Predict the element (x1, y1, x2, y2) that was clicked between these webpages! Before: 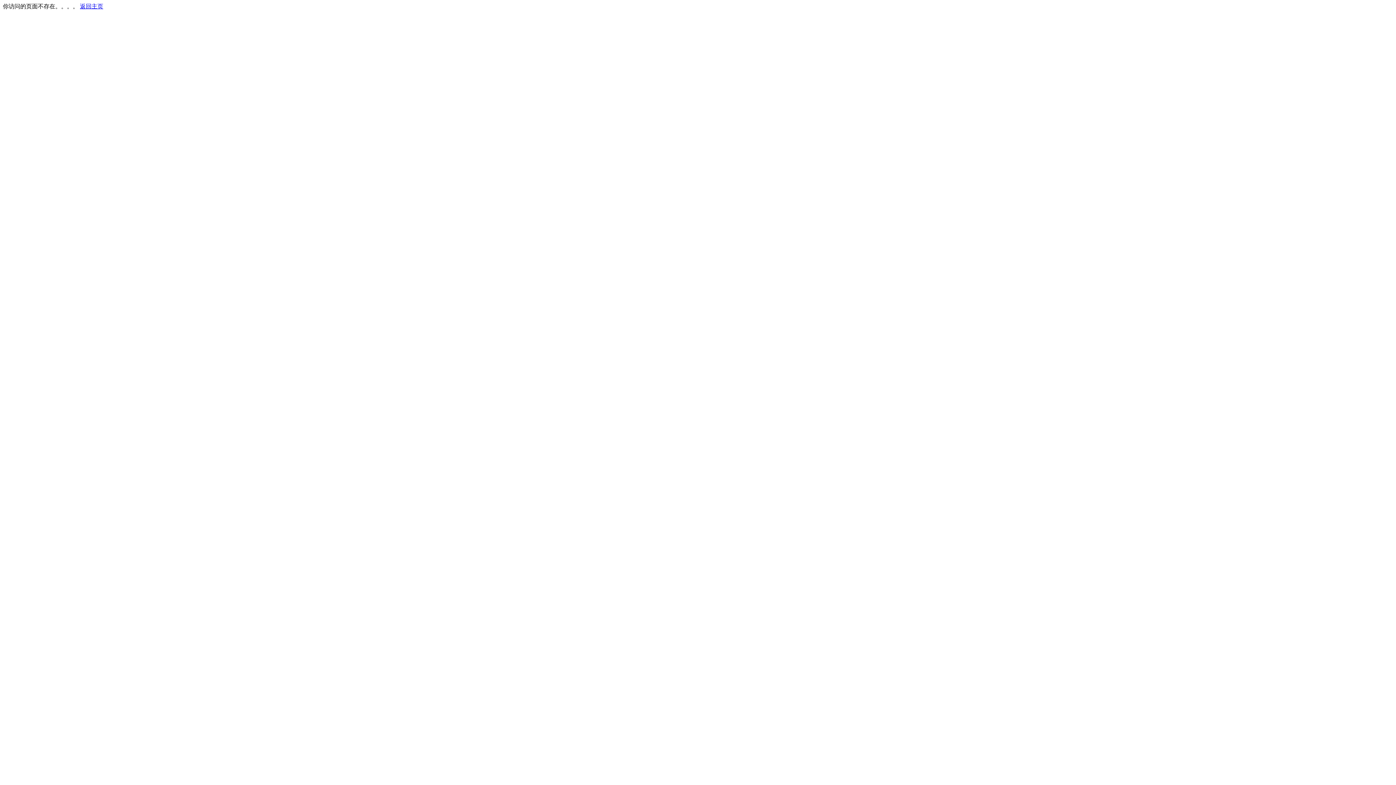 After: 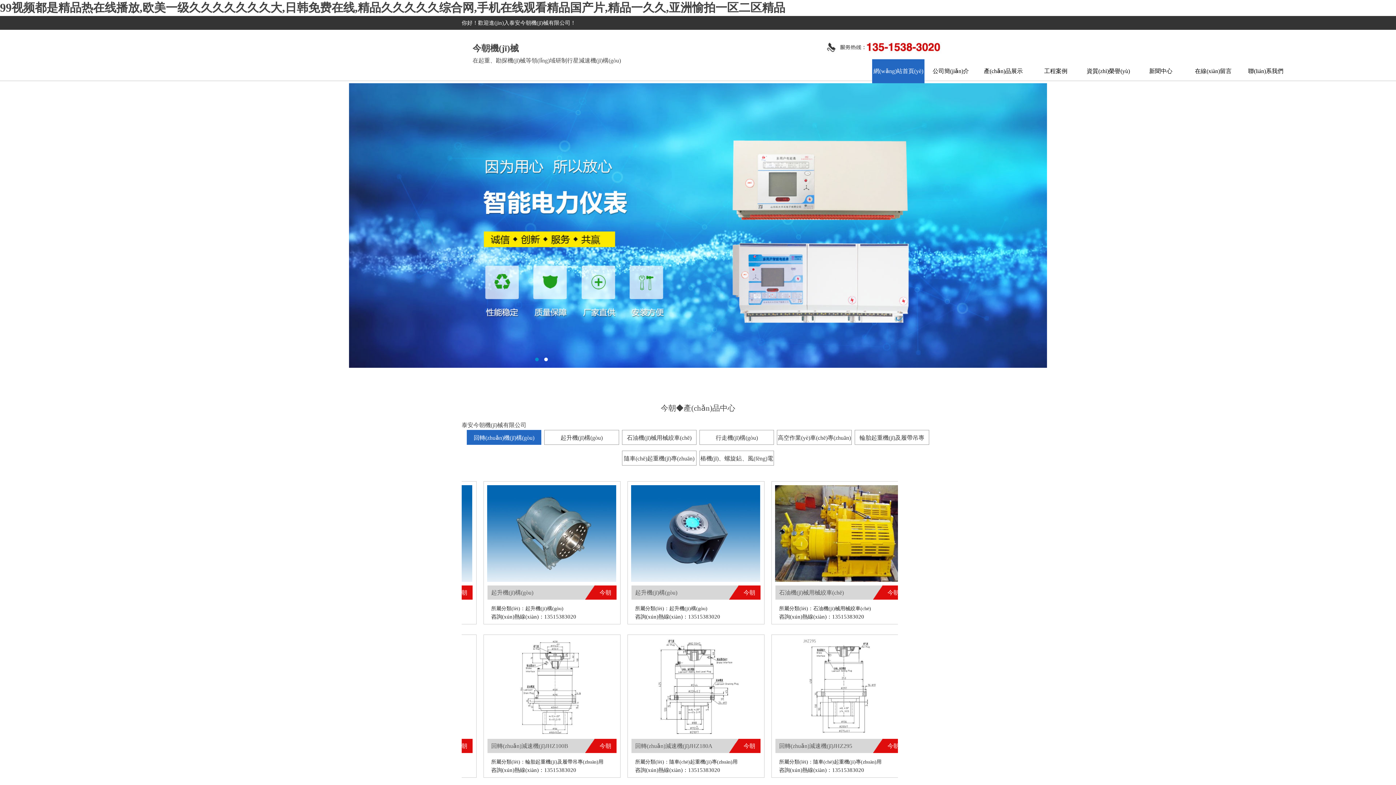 Action: label: 返回主页 bbox: (80, 3, 103, 9)